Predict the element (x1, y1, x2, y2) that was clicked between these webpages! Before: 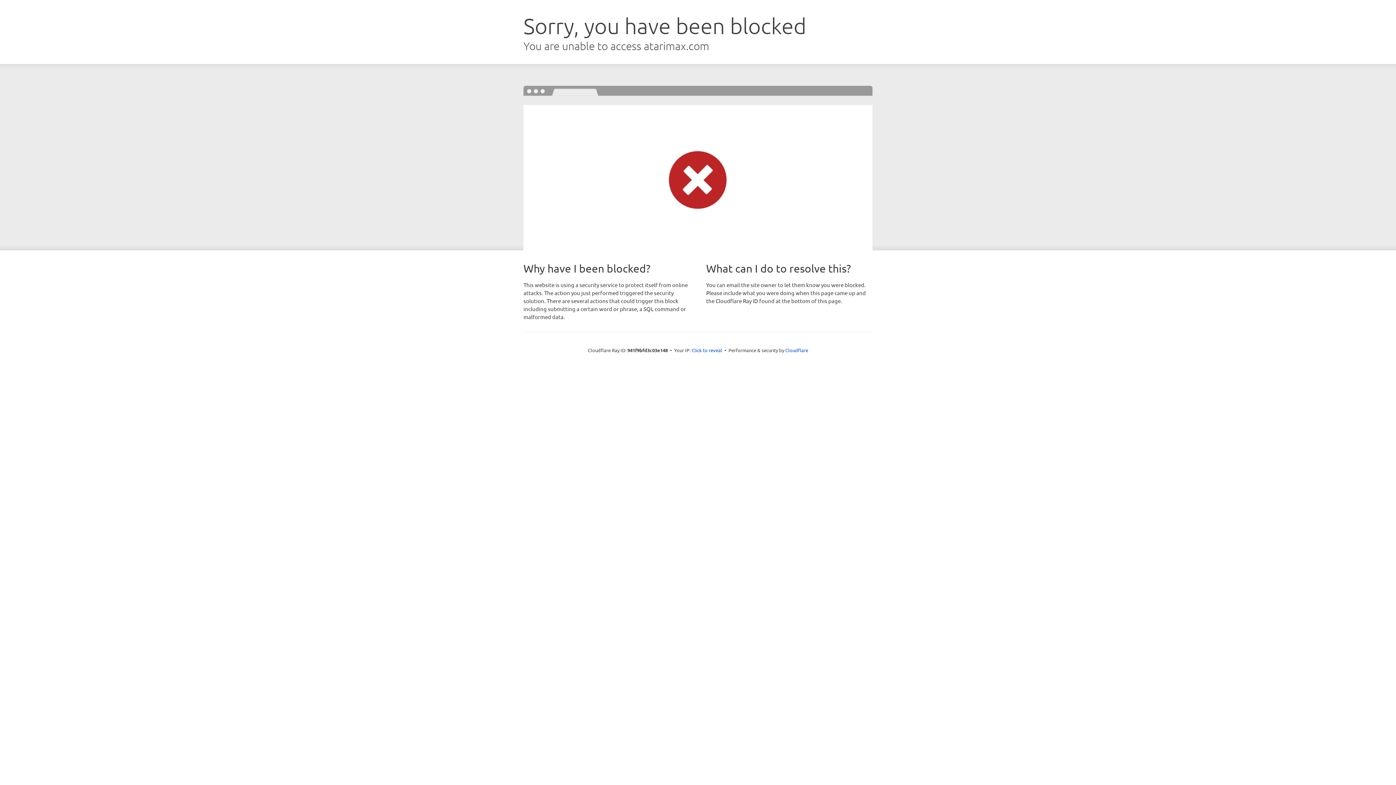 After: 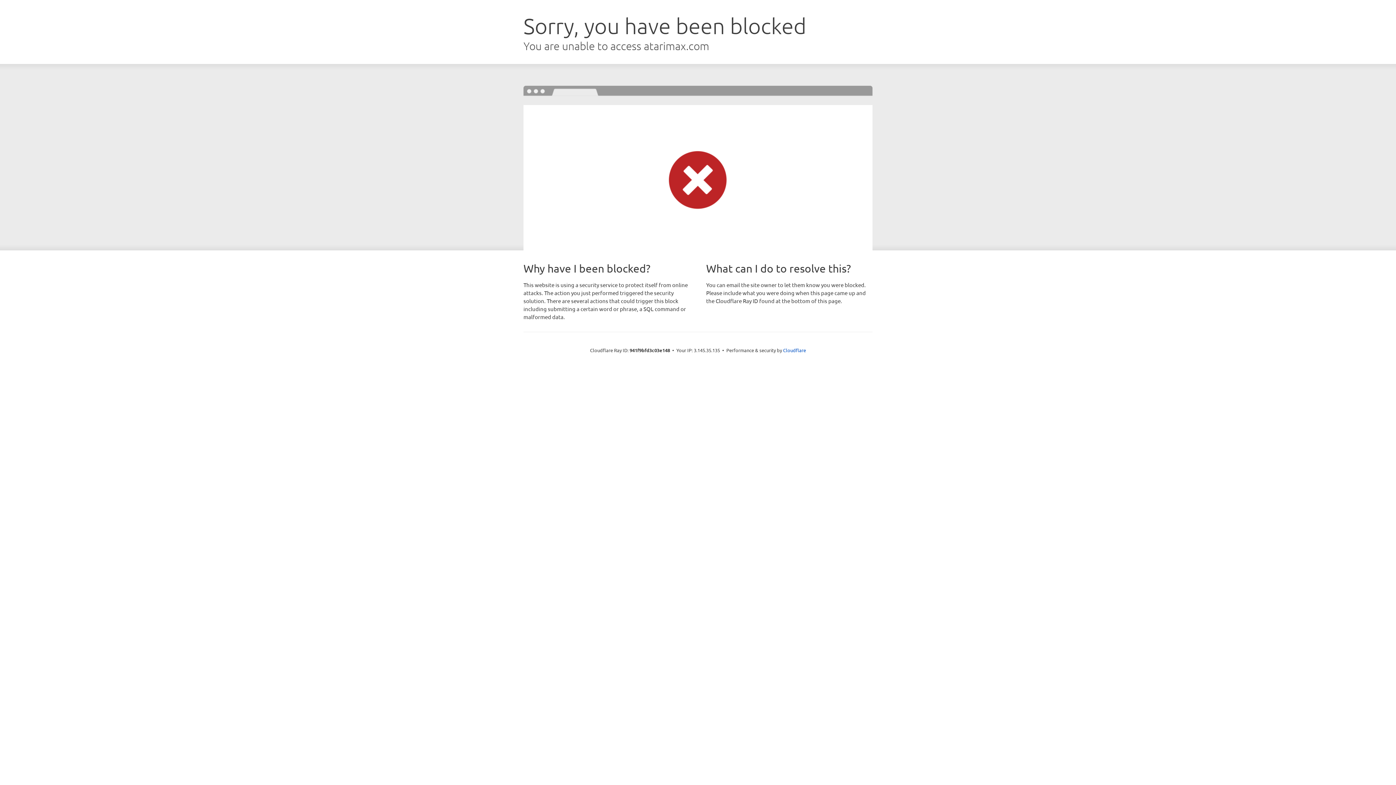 Action: label: Click to reveal bbox: (691, 346, 722, 353)